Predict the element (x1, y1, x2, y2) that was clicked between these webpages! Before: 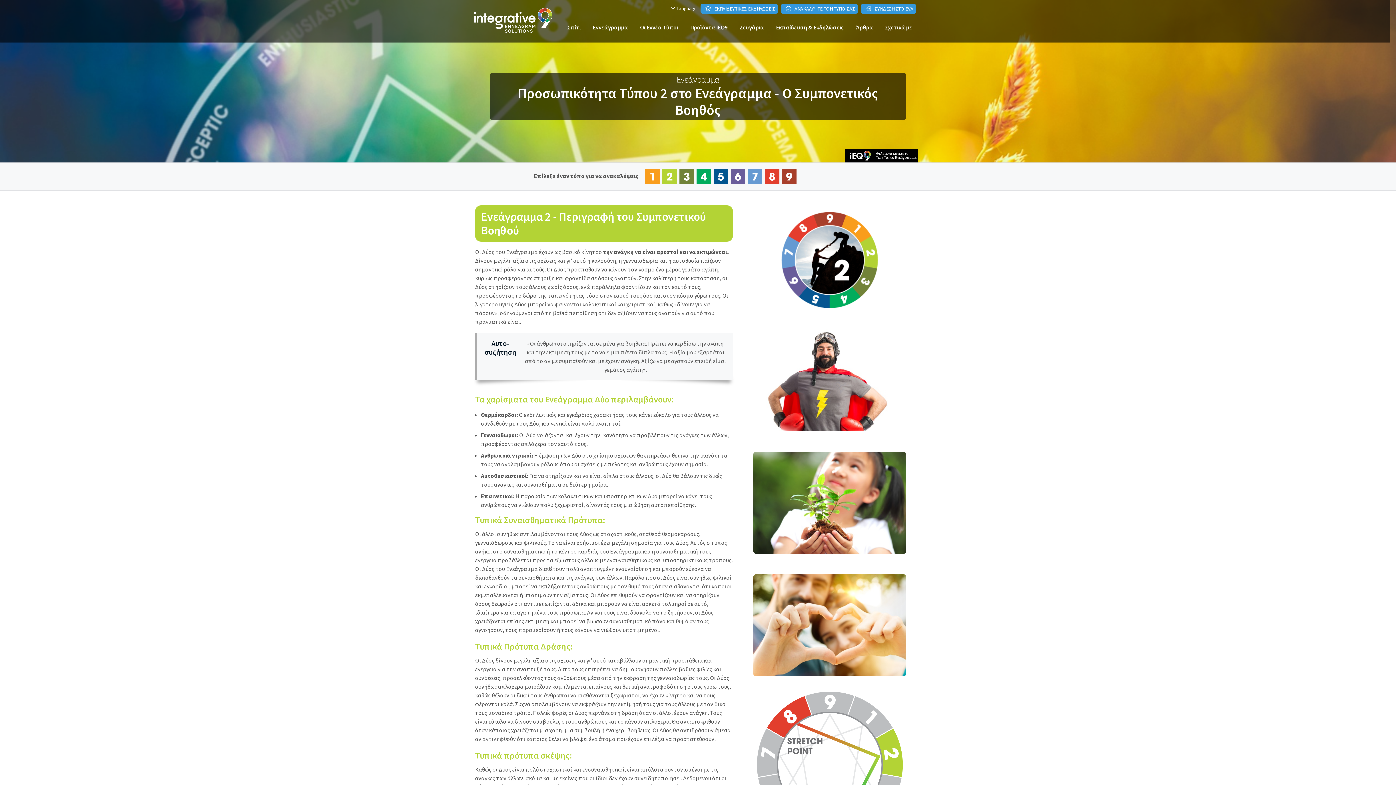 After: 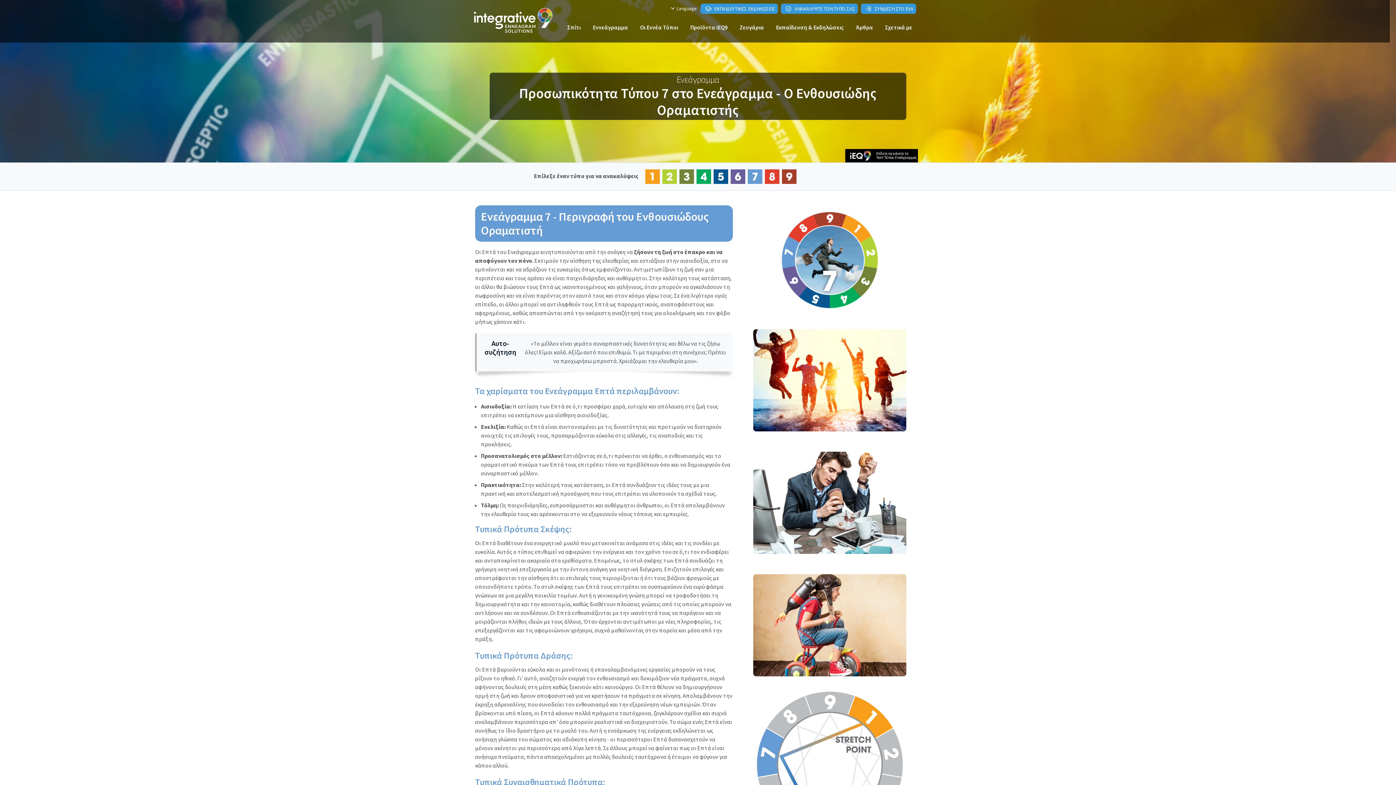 Action: bbox: (747, 178, 763, 186)